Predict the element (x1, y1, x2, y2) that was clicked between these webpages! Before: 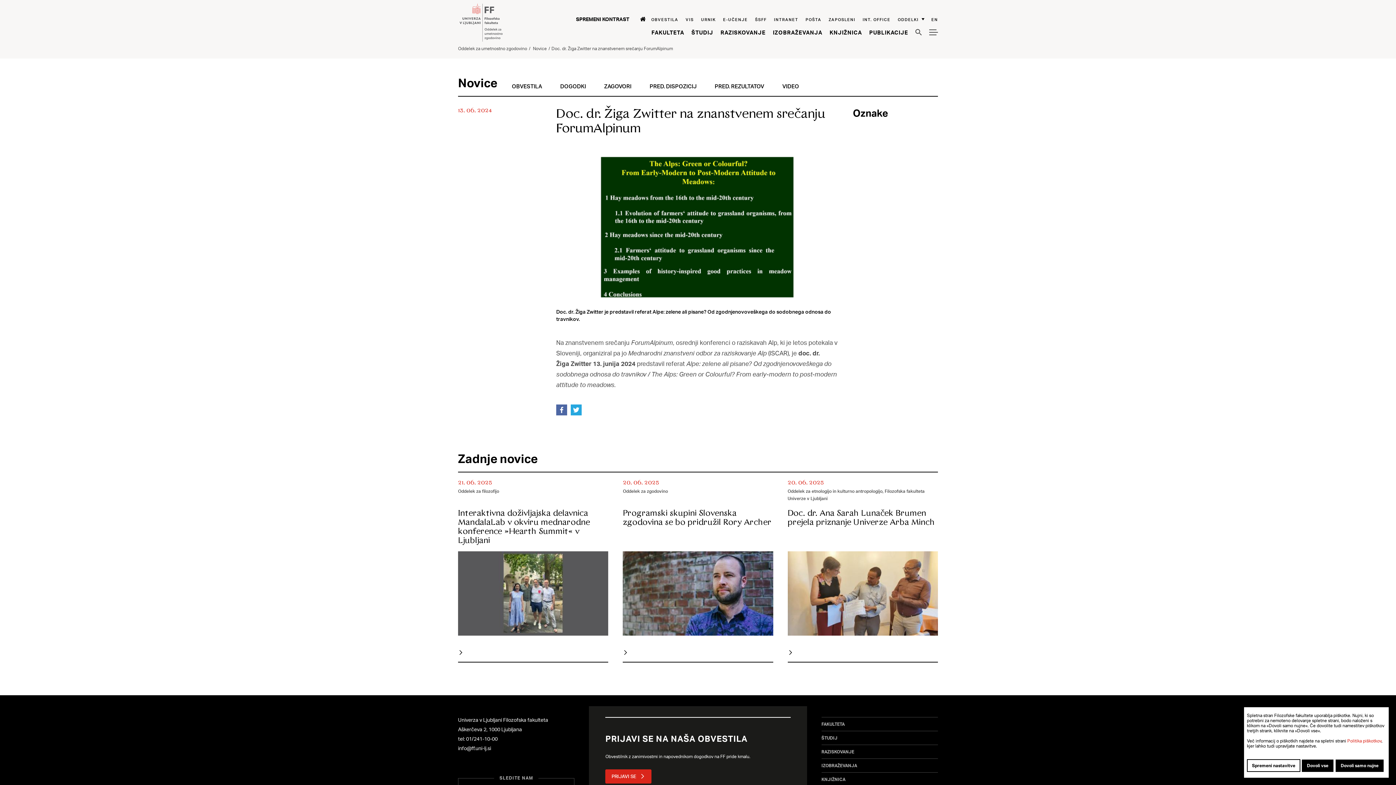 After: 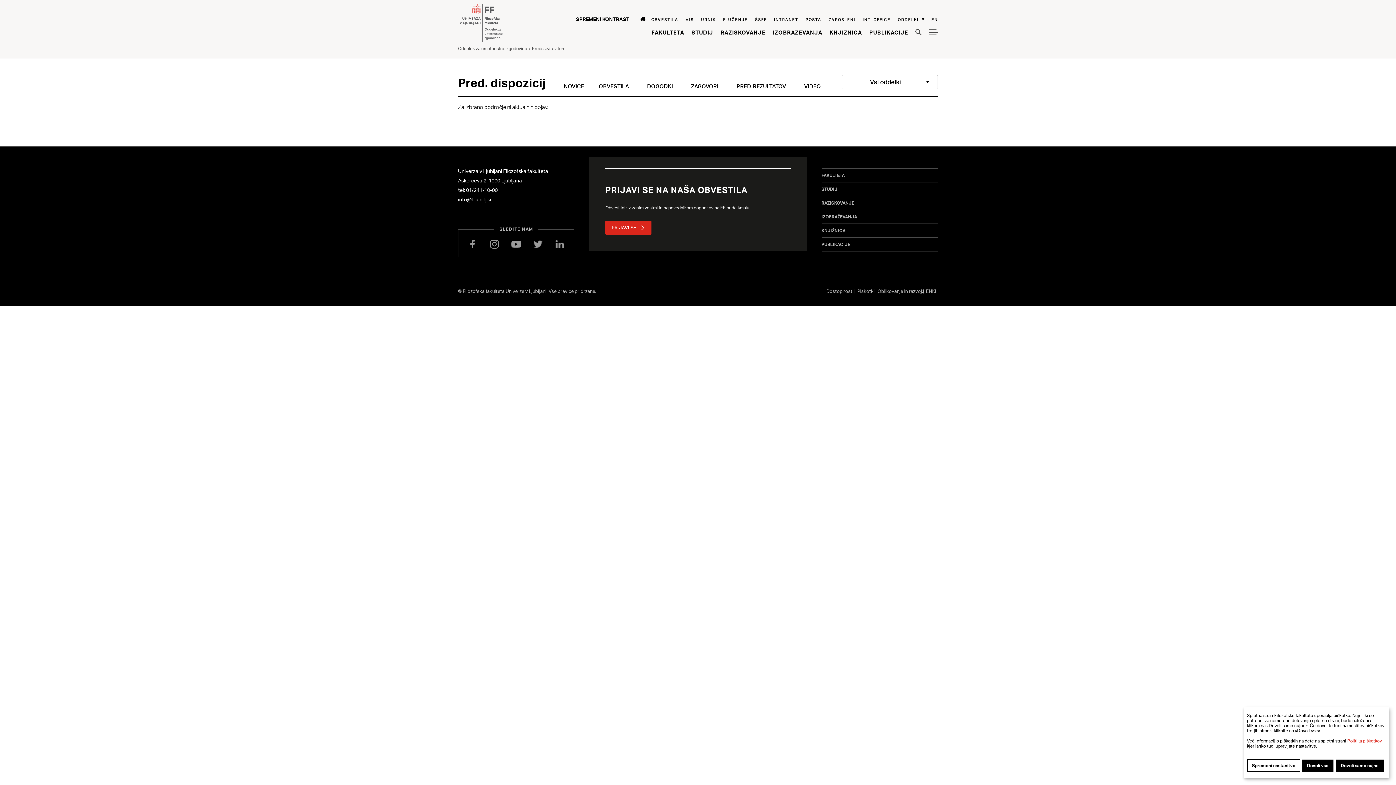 Action: bbox: (649, 82, 696, 89) label: Pred. dispozicij